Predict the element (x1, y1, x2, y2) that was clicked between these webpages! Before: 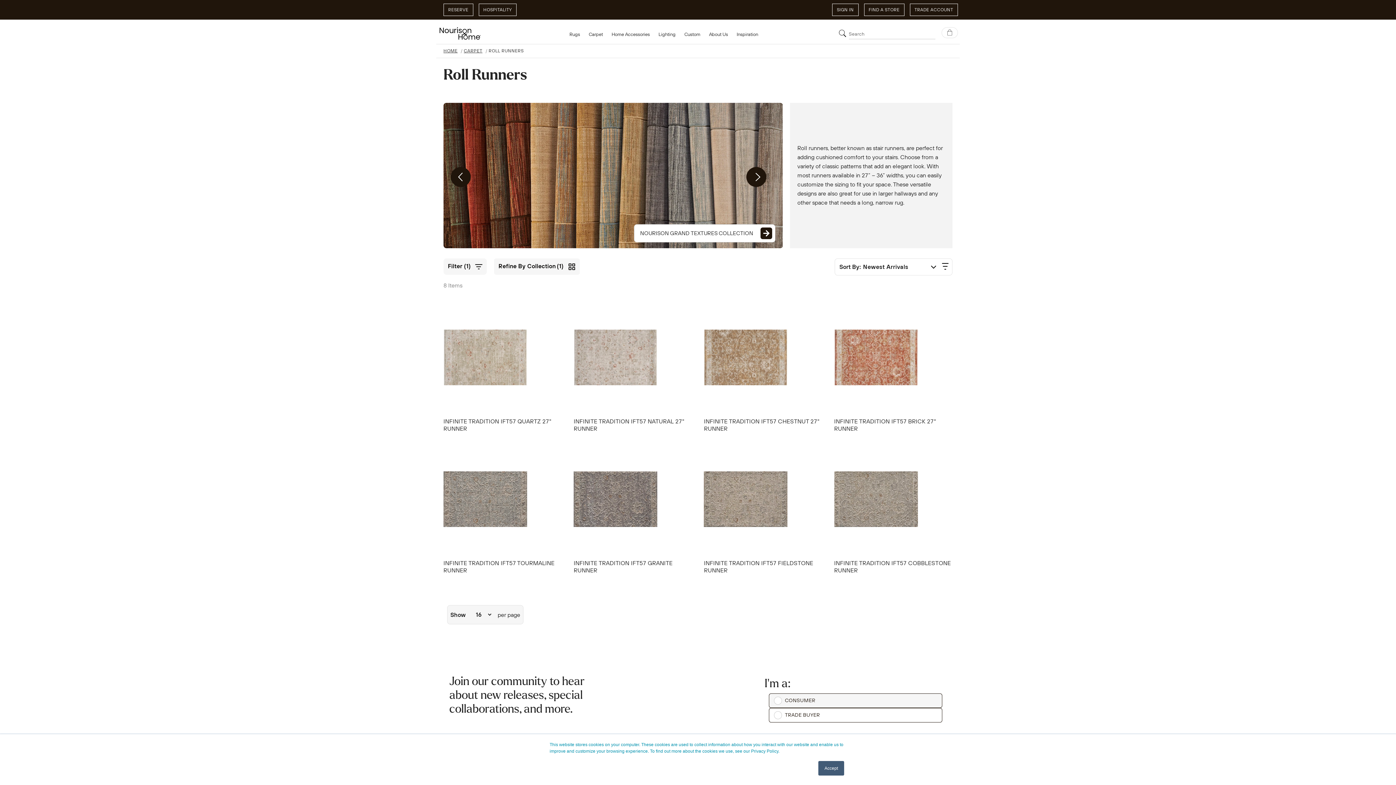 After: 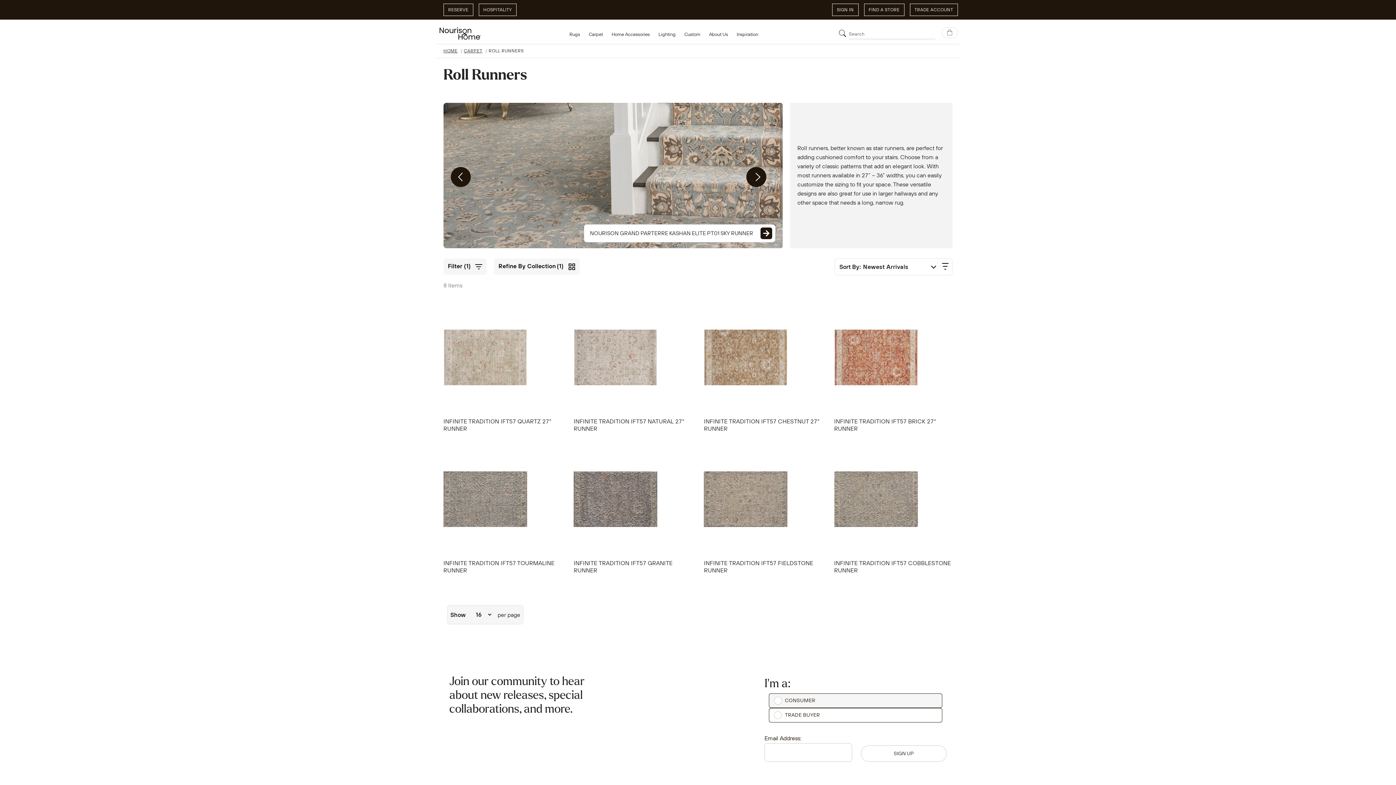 Action: bbox: (818, 761, 844, 776) label: Accept